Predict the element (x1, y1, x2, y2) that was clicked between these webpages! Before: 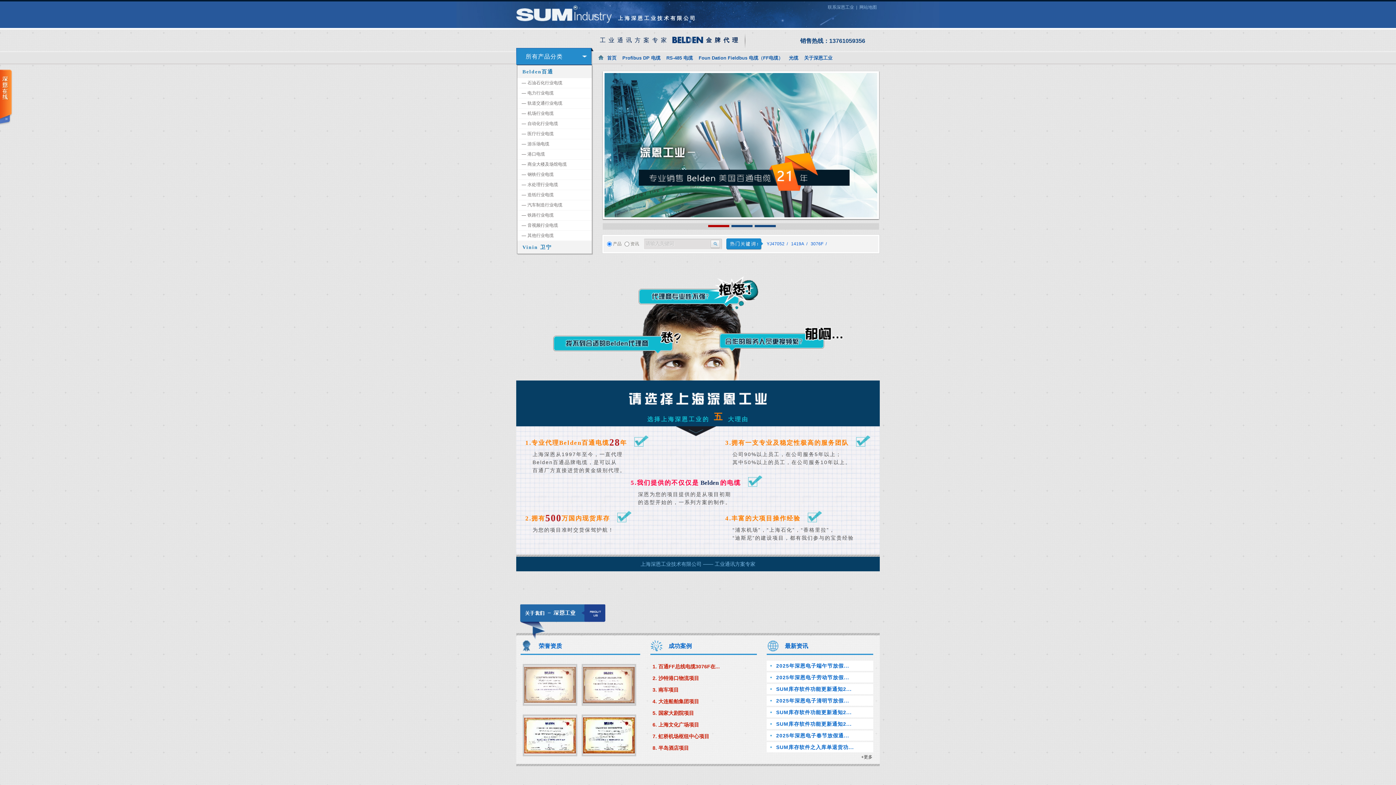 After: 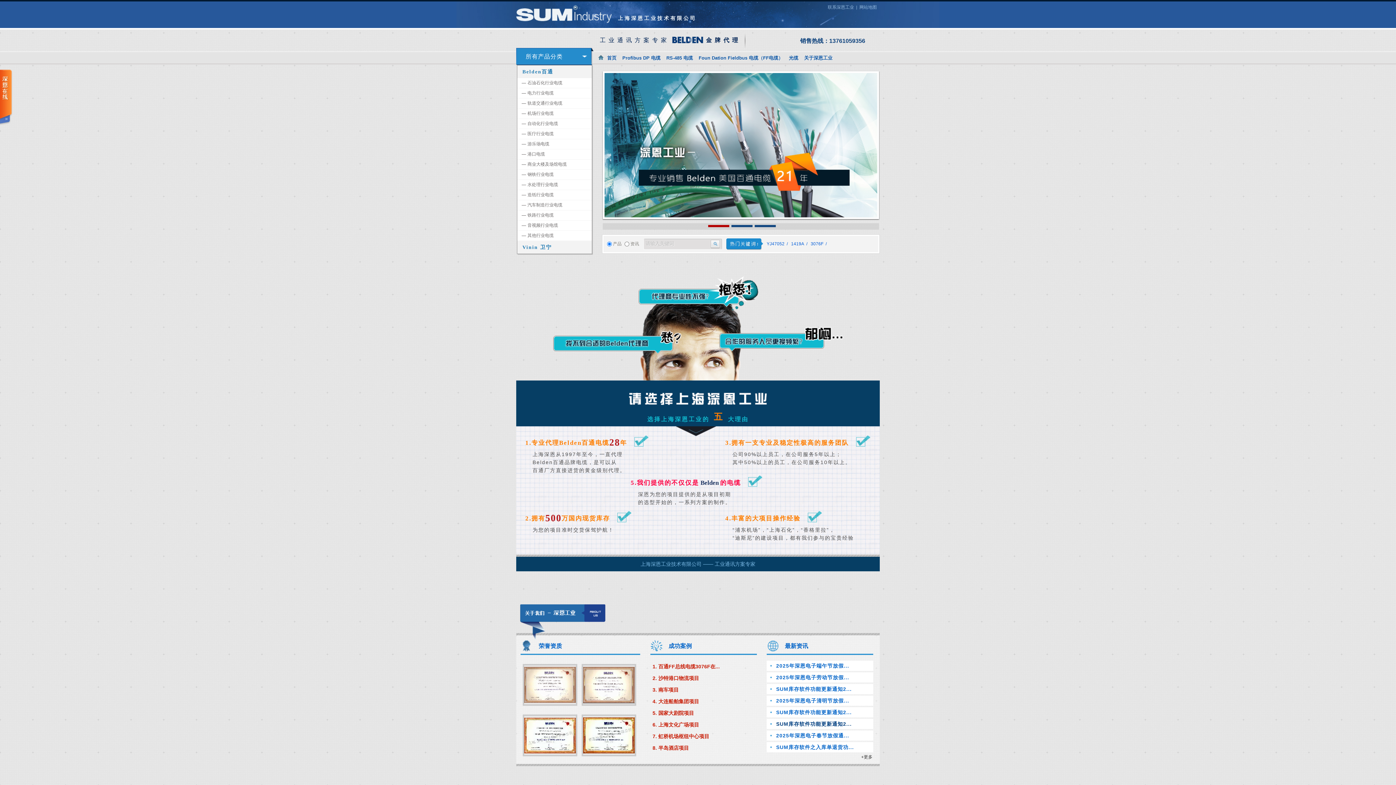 Action: bbox: (766, 719, 873, 729) label: SUM库存软件功能更新通知2...